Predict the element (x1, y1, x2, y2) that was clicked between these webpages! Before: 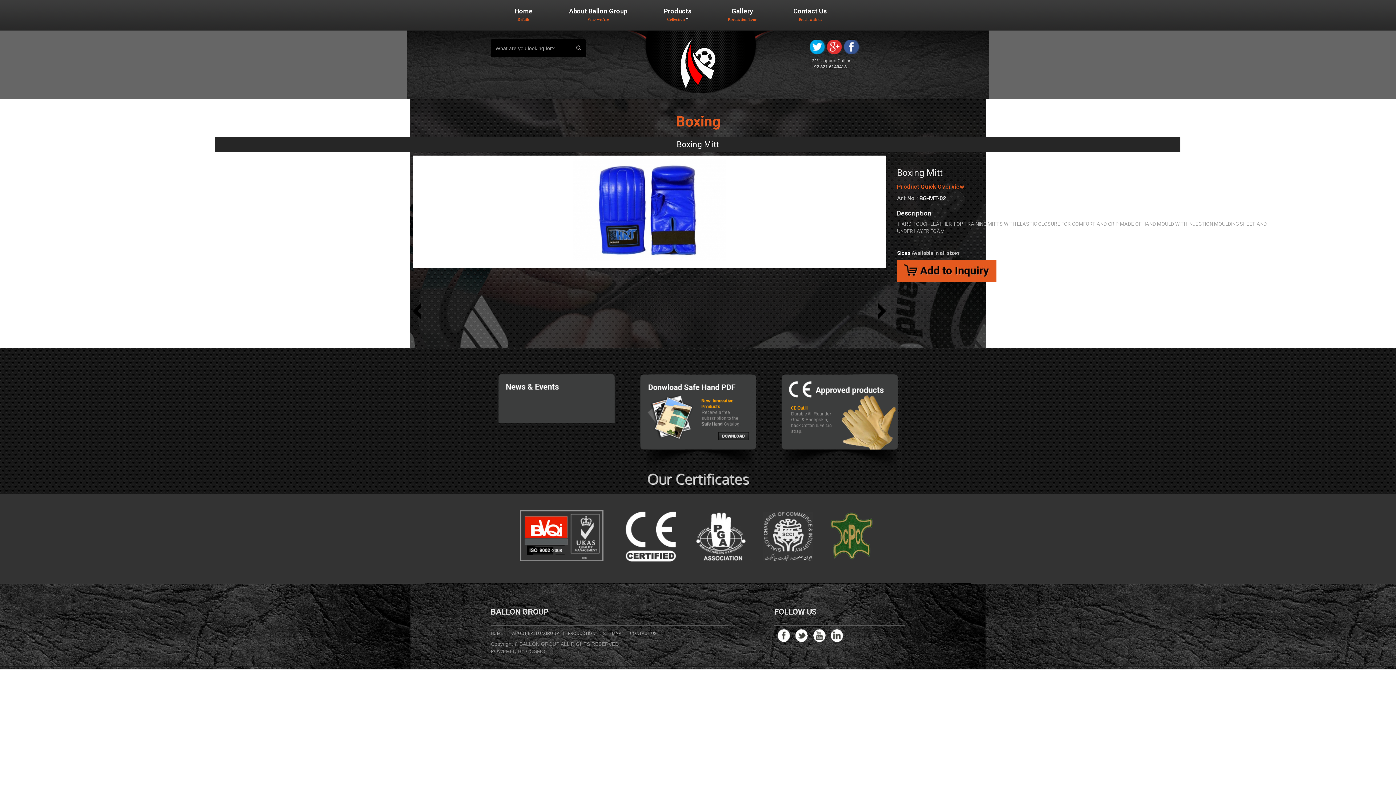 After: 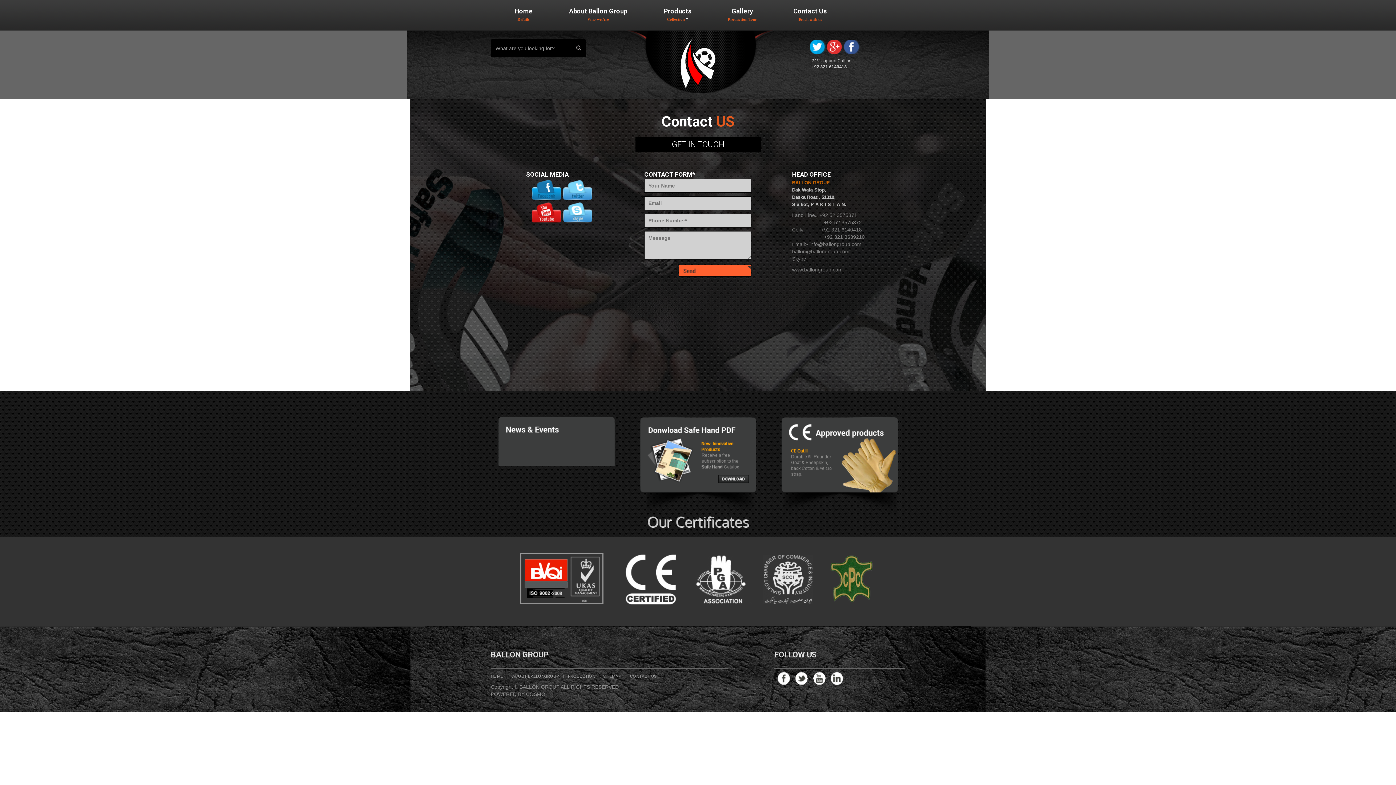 Action: label:   SITEMAP    | bbox: (601, 630, 626, 637)